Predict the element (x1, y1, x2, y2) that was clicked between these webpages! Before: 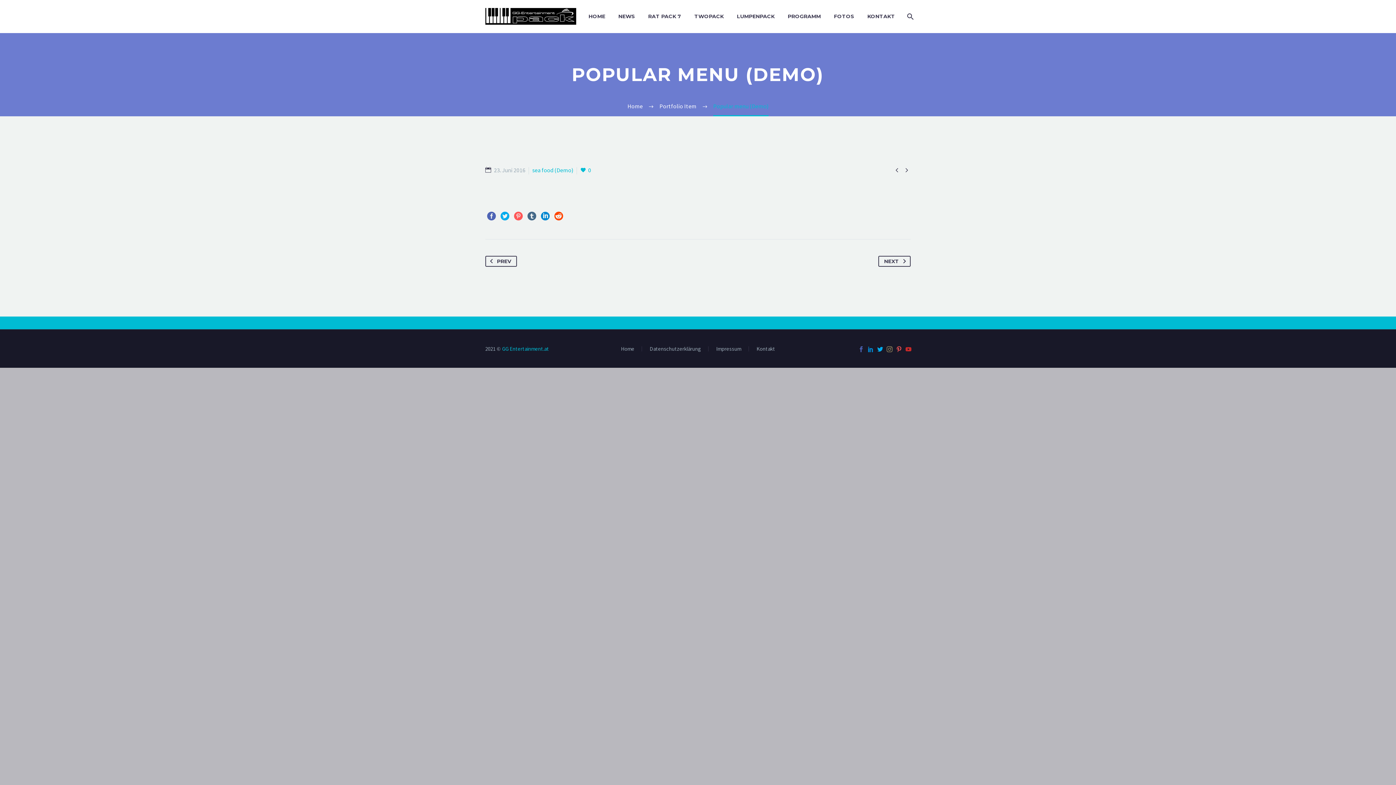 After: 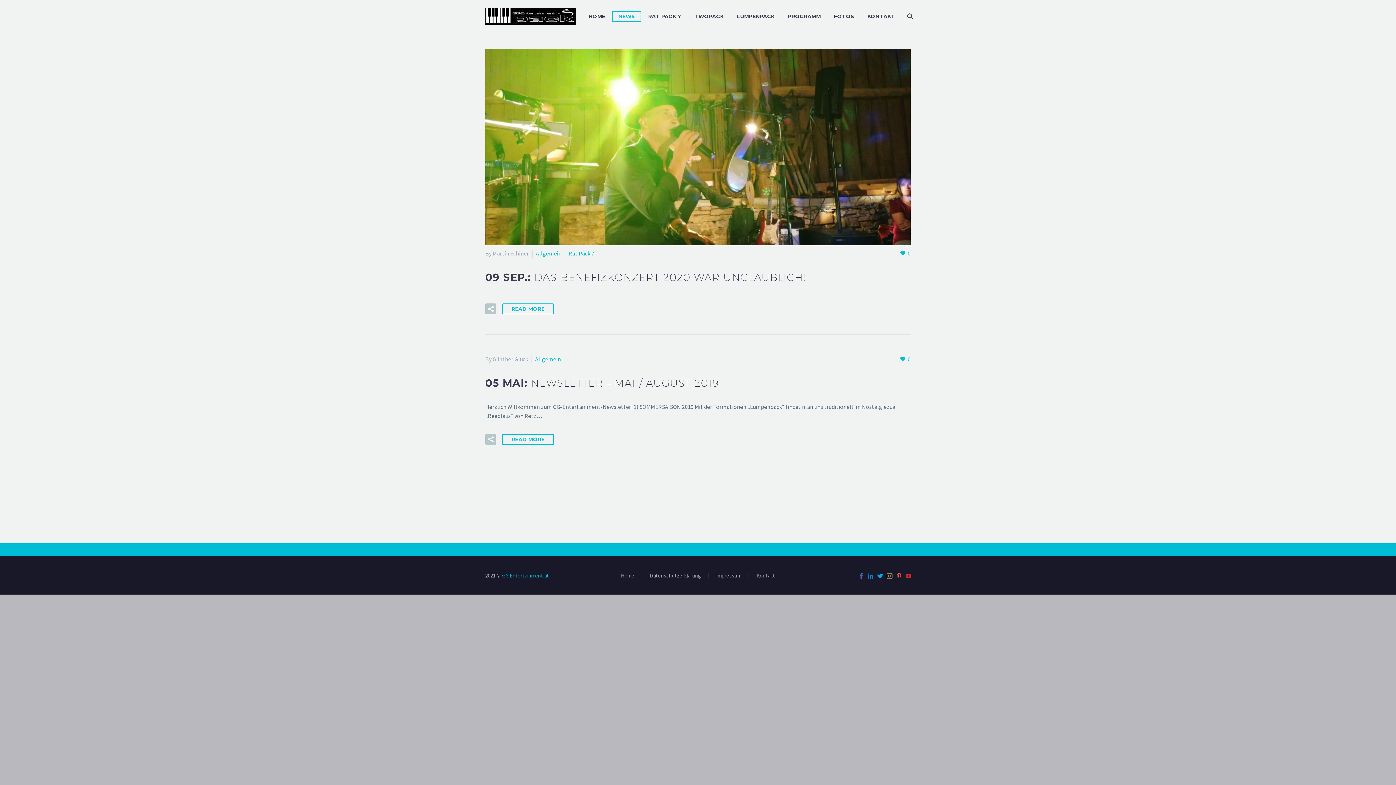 Action: bbox: (613, 12, 640, 21) label: NEWS